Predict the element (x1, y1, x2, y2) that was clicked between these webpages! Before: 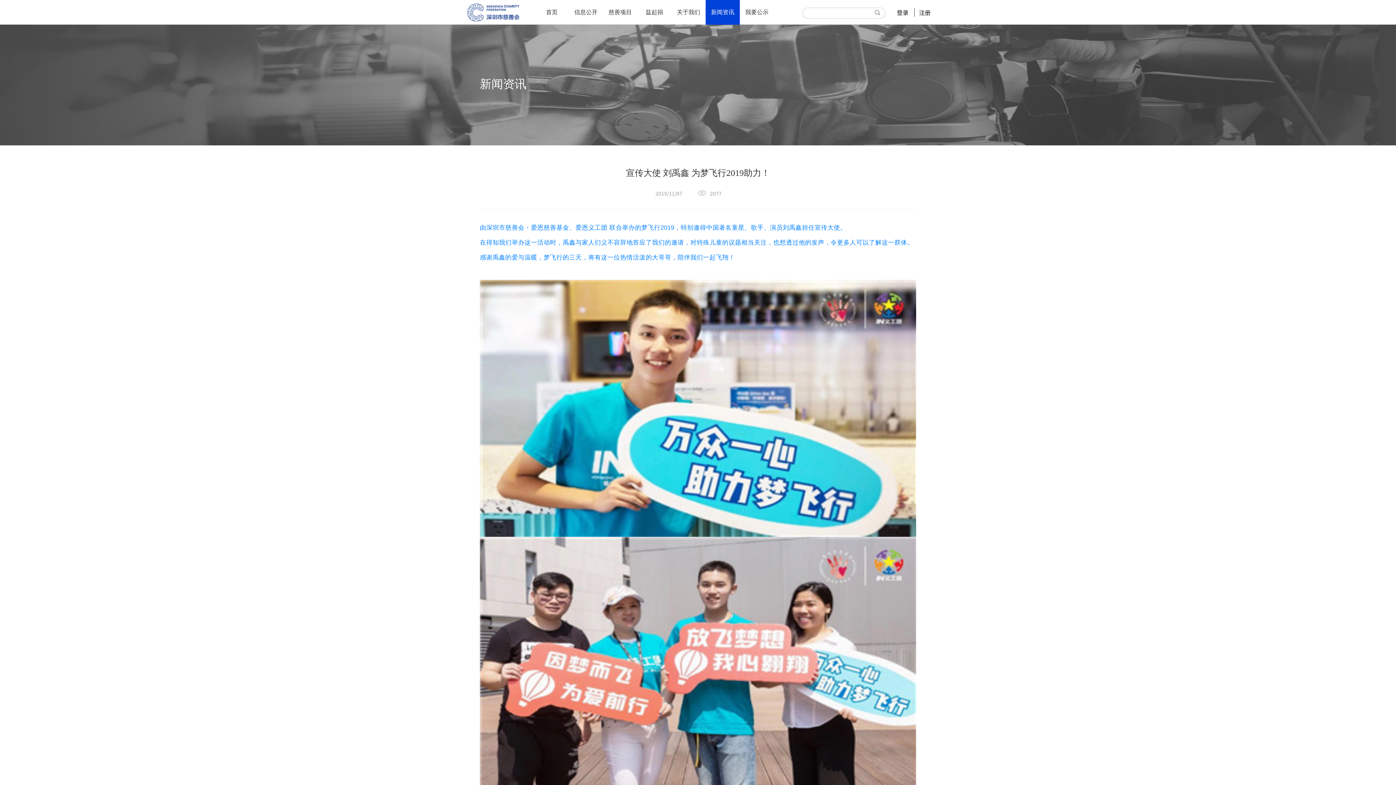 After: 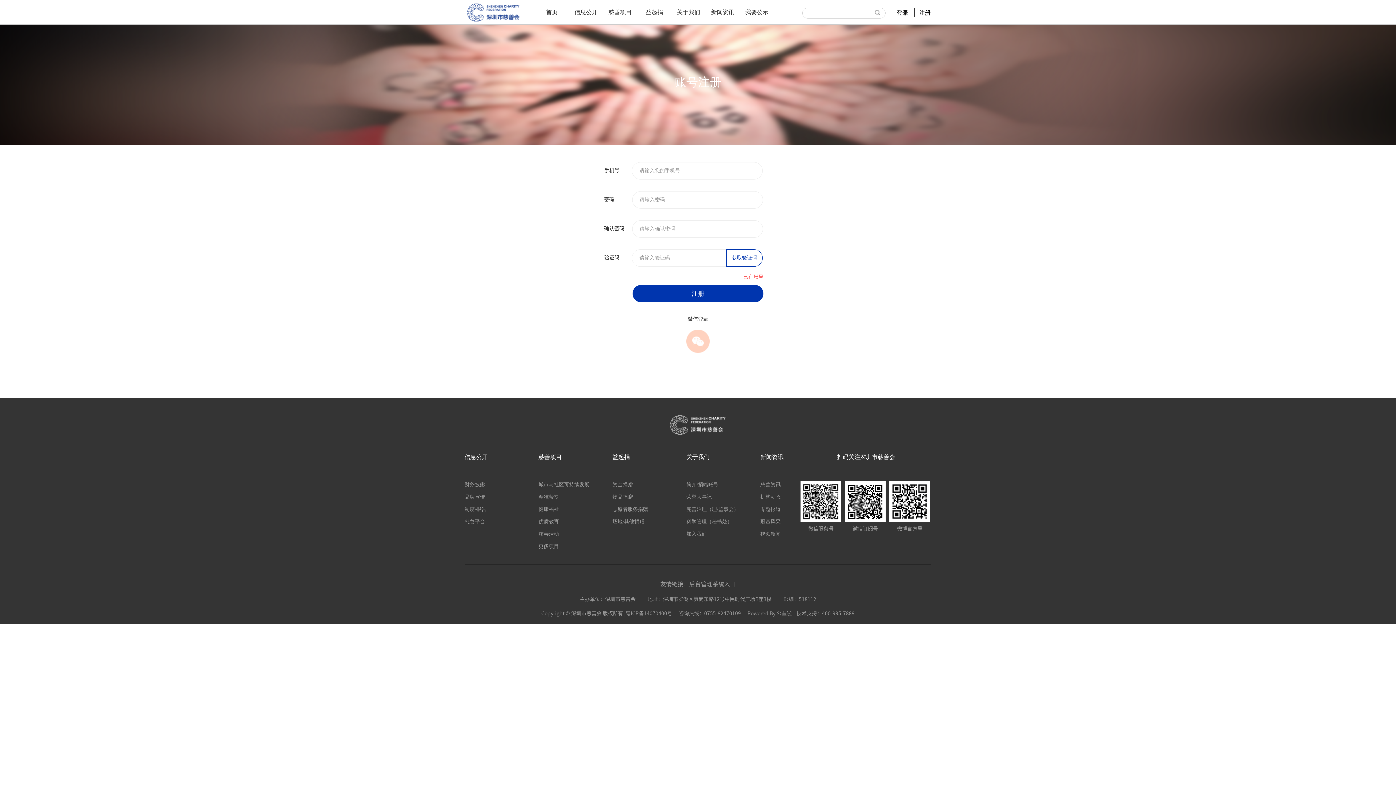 Action: label: 注册 bbox: (919, 8, 930, 16)